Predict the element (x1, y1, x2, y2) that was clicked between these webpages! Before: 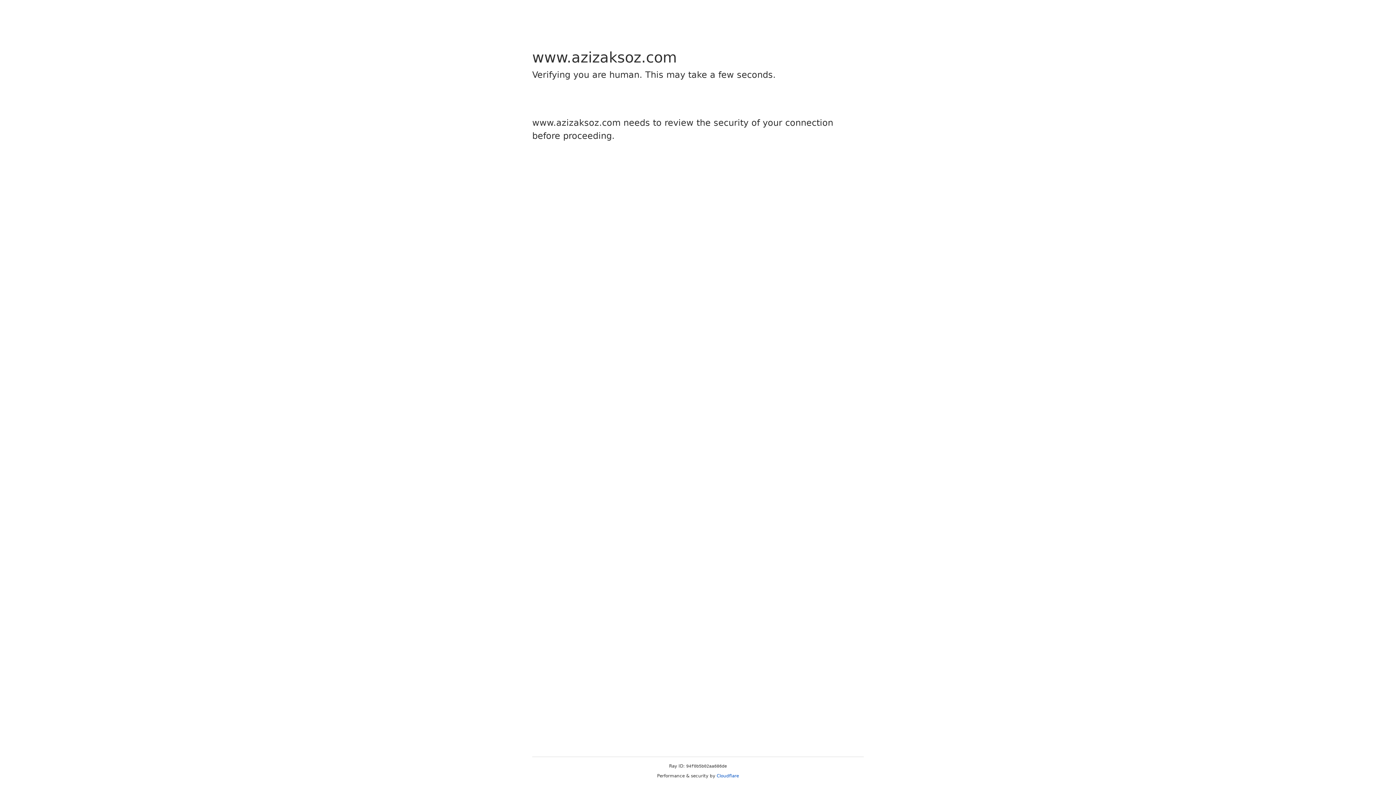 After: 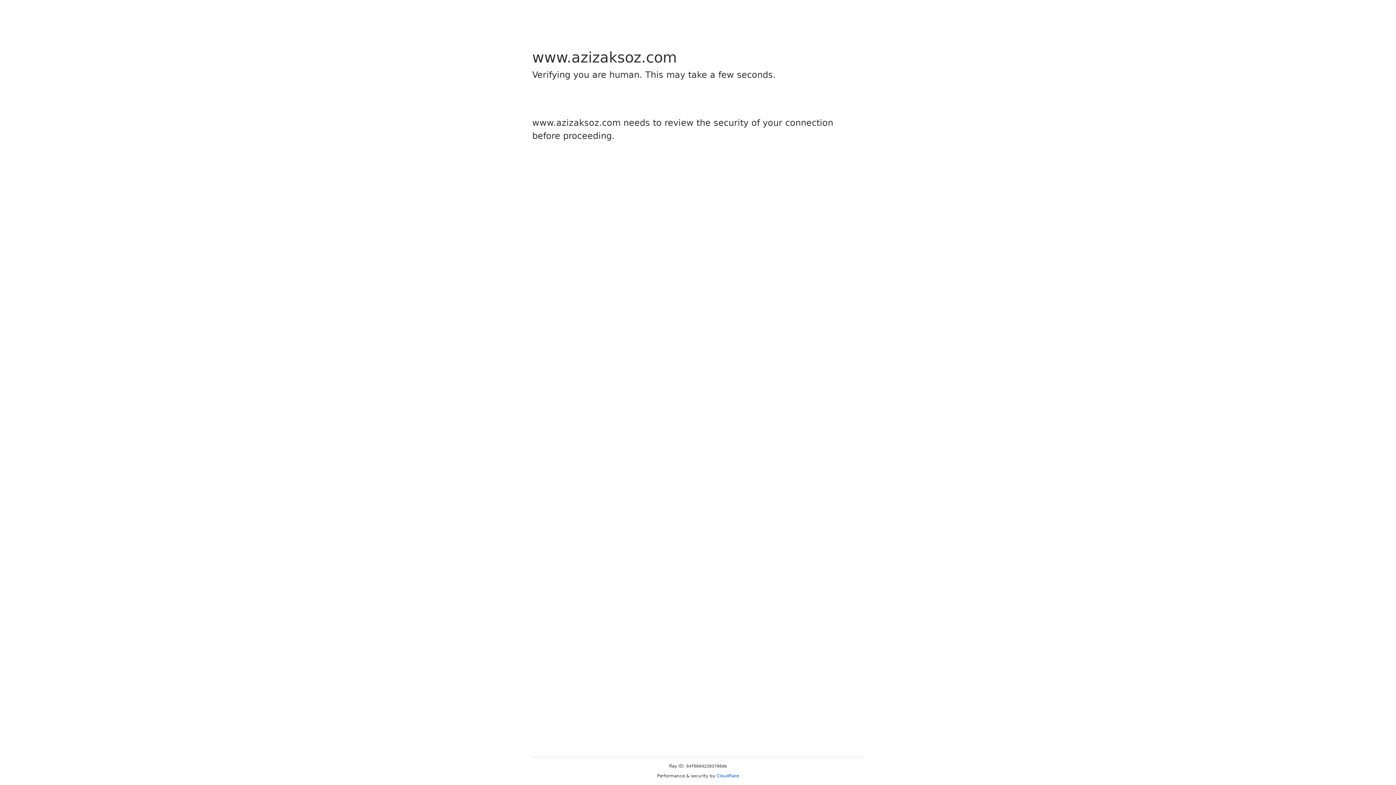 Action: bbox: (716, 773, 739, 778) label: Cloudflare